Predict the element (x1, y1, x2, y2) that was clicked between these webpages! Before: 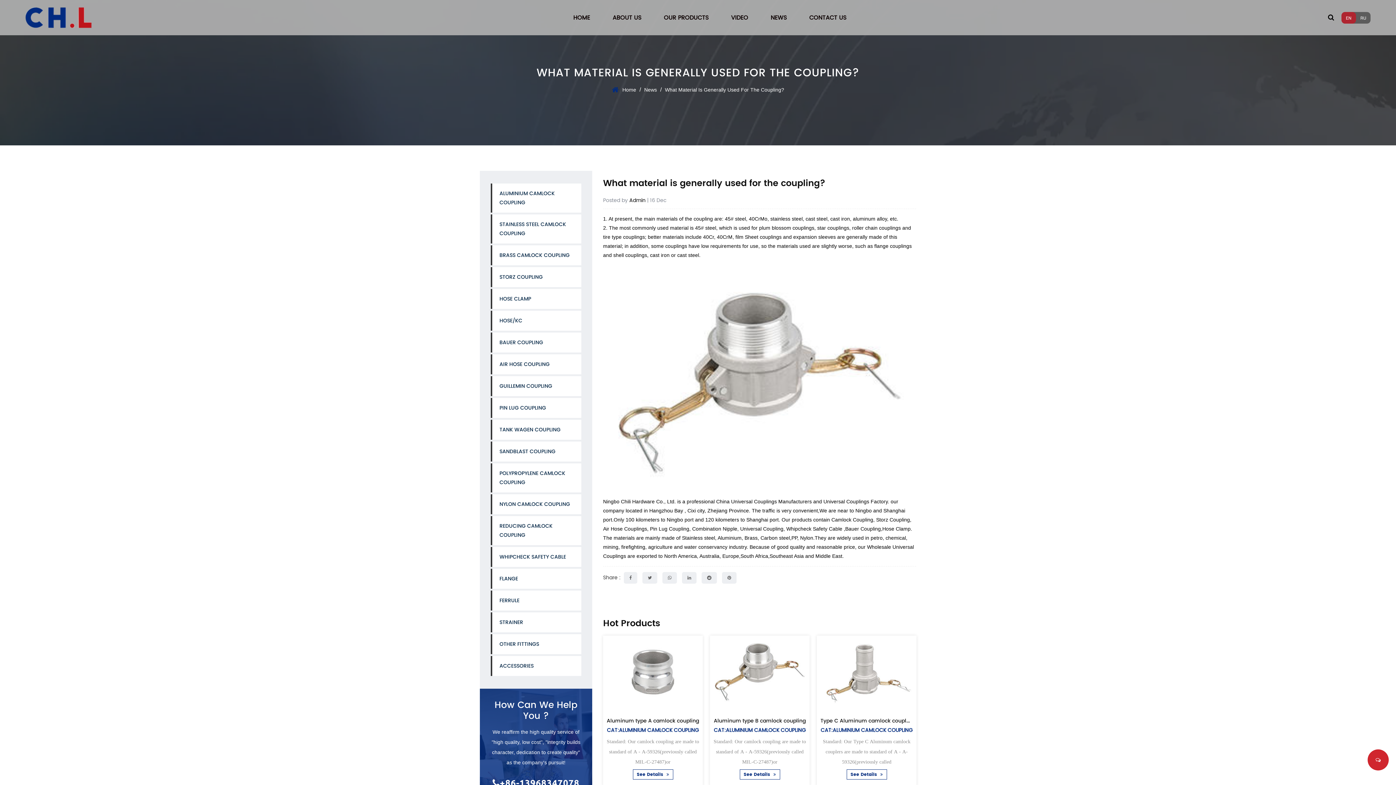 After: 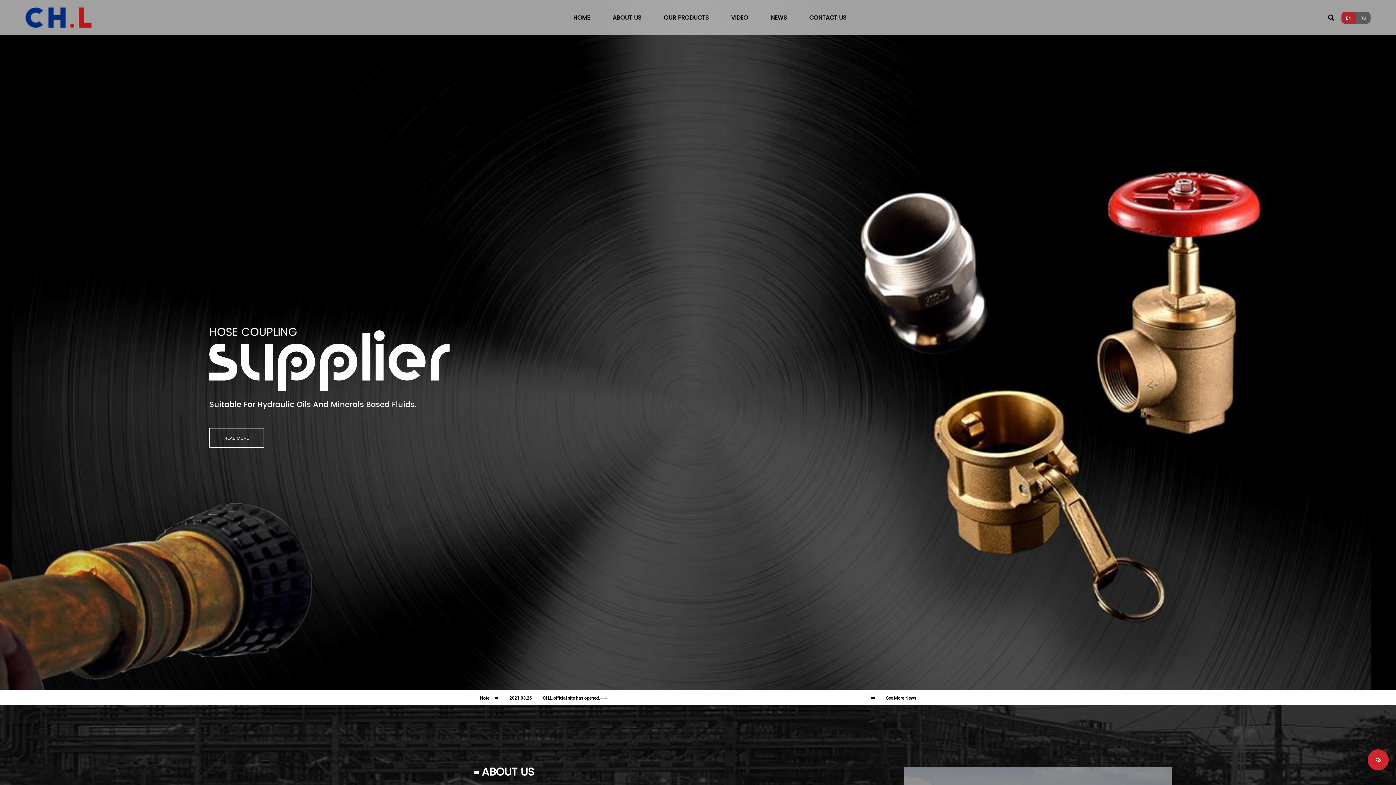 Action: bbox: (573, 12, 590, 22) label: HOME